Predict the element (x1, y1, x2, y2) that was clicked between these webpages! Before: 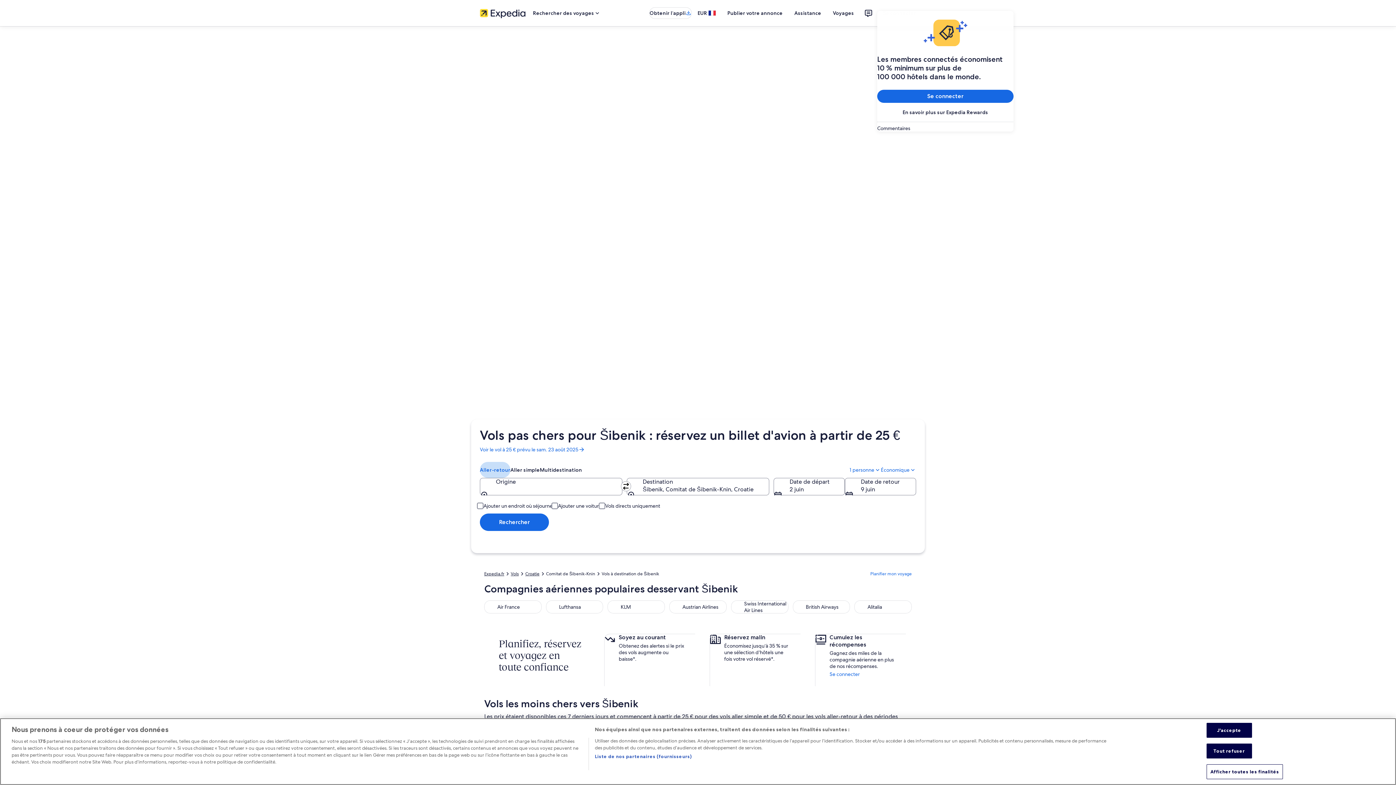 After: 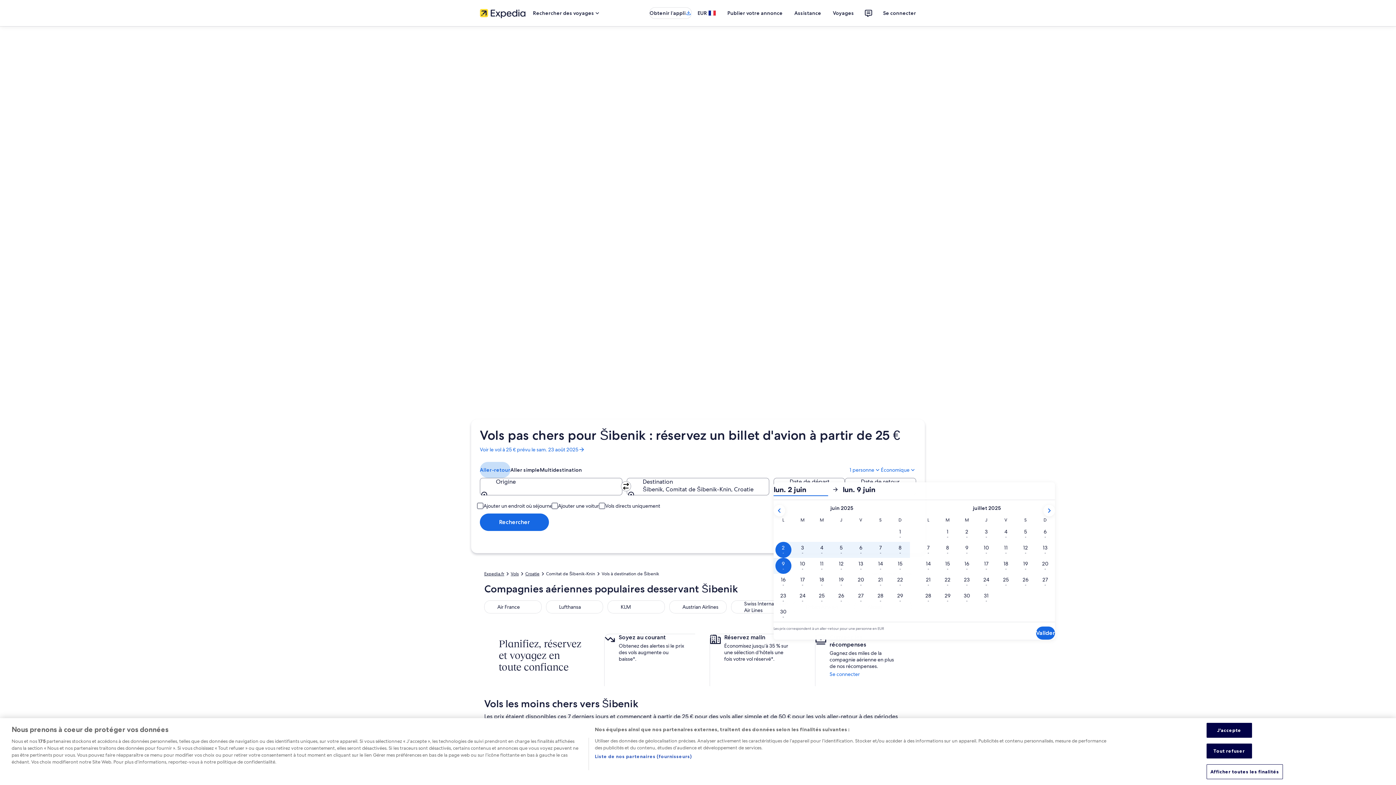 Action: bbox: (773, 478, 845, 495) label: Date de départ 2 juin